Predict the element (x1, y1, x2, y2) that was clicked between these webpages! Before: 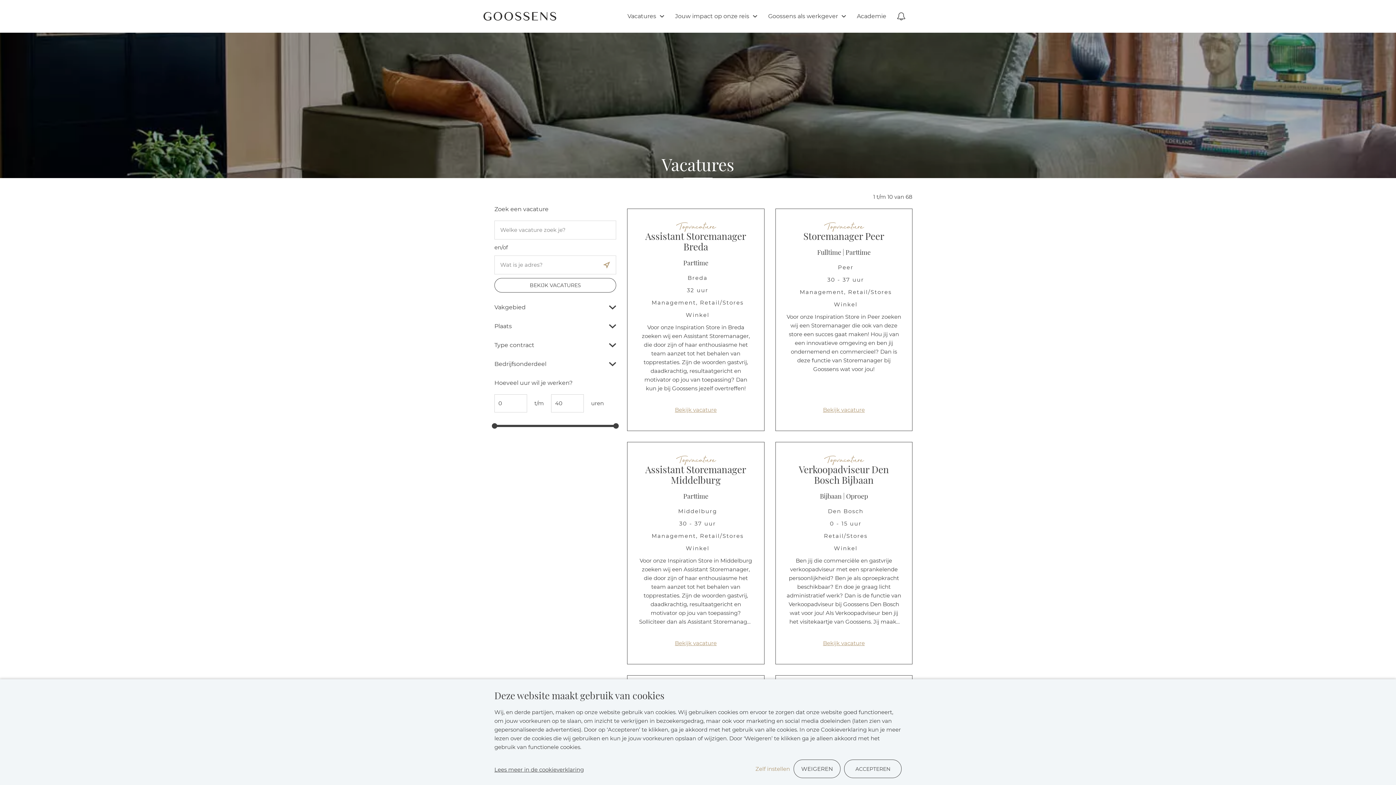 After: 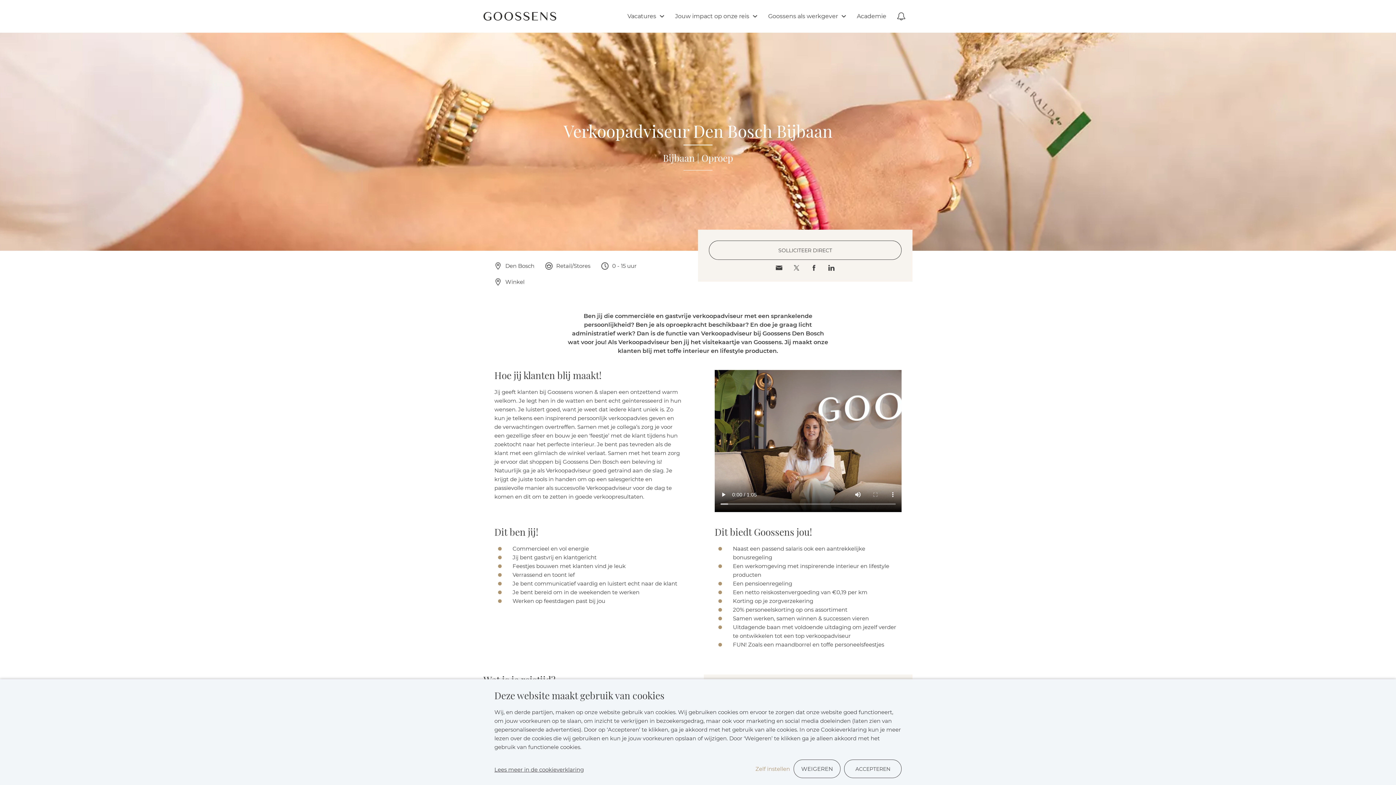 Action: label: Verkoopadviseur Den Bosch Bijbaan
Bijbaan | Oproep
Den Bosch
0 - 15 uur
Retail/Stores
Winkel
Ben jij die commerciële en gastvrije verkoopadviseur met een sprankelende persoonlijkheid? Ben je als oproepkracht beschikbaar? En doe je graag licht administratief werk? Dan is de functie van Verkoopadviseur bij Goossens Den Bosch wat voor jou! Als Verkoopadviseur ben jij het visitekaartje van Goossens. Jij maakt onze klanten blij met toffe interieur en lifestyle producten.
Bekijk vacature bbox: (775, 442, 912, 664)